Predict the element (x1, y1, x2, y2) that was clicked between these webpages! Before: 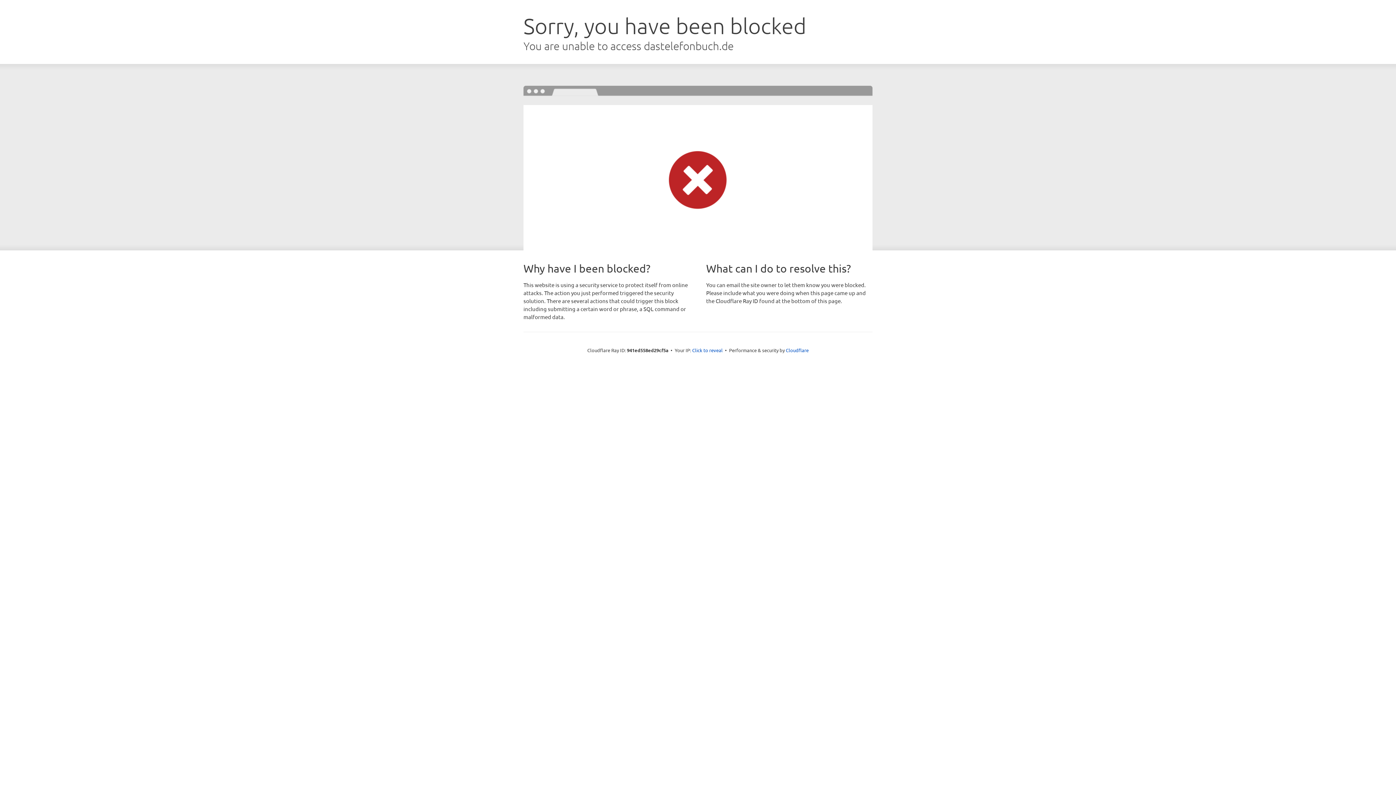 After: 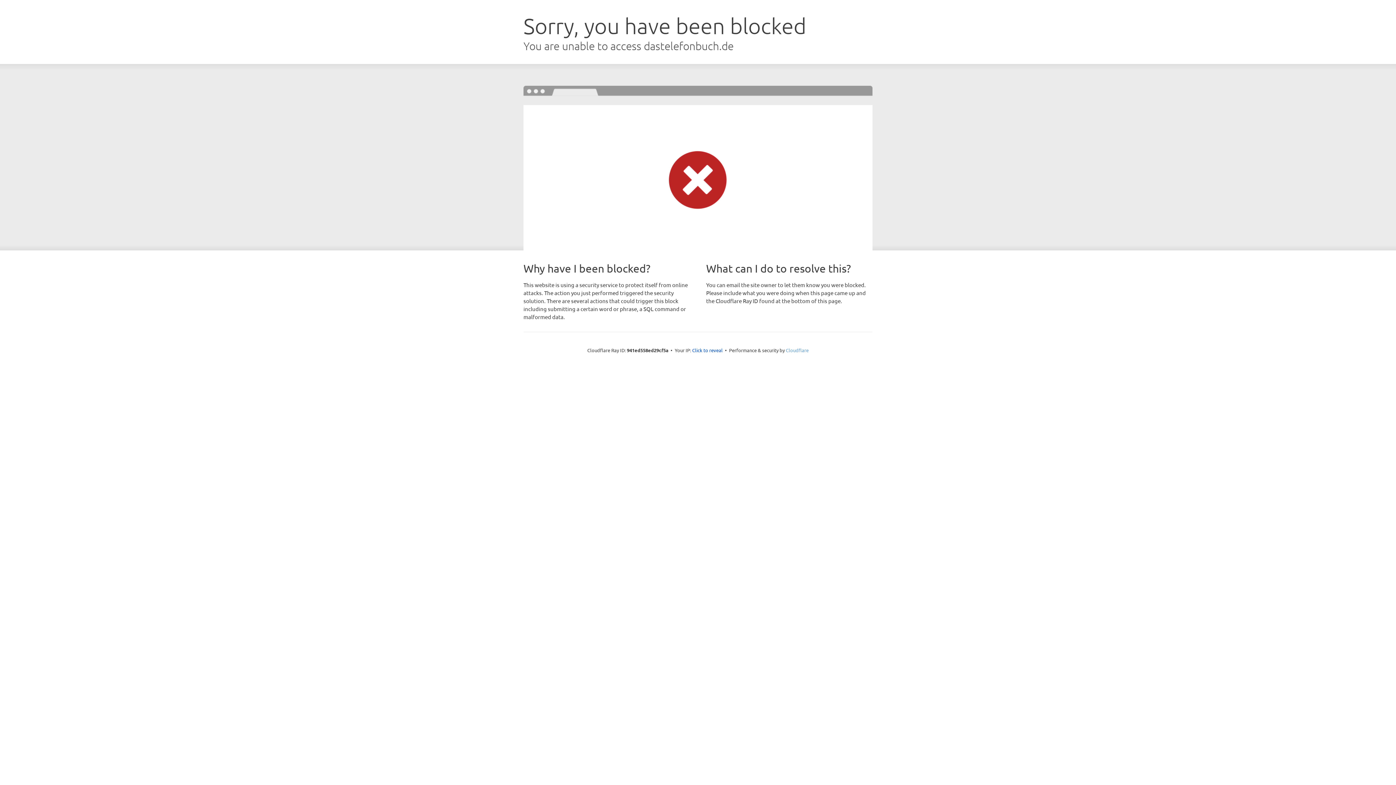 Action: label: Cloudflare bbox: (786, 347, 808, 353)